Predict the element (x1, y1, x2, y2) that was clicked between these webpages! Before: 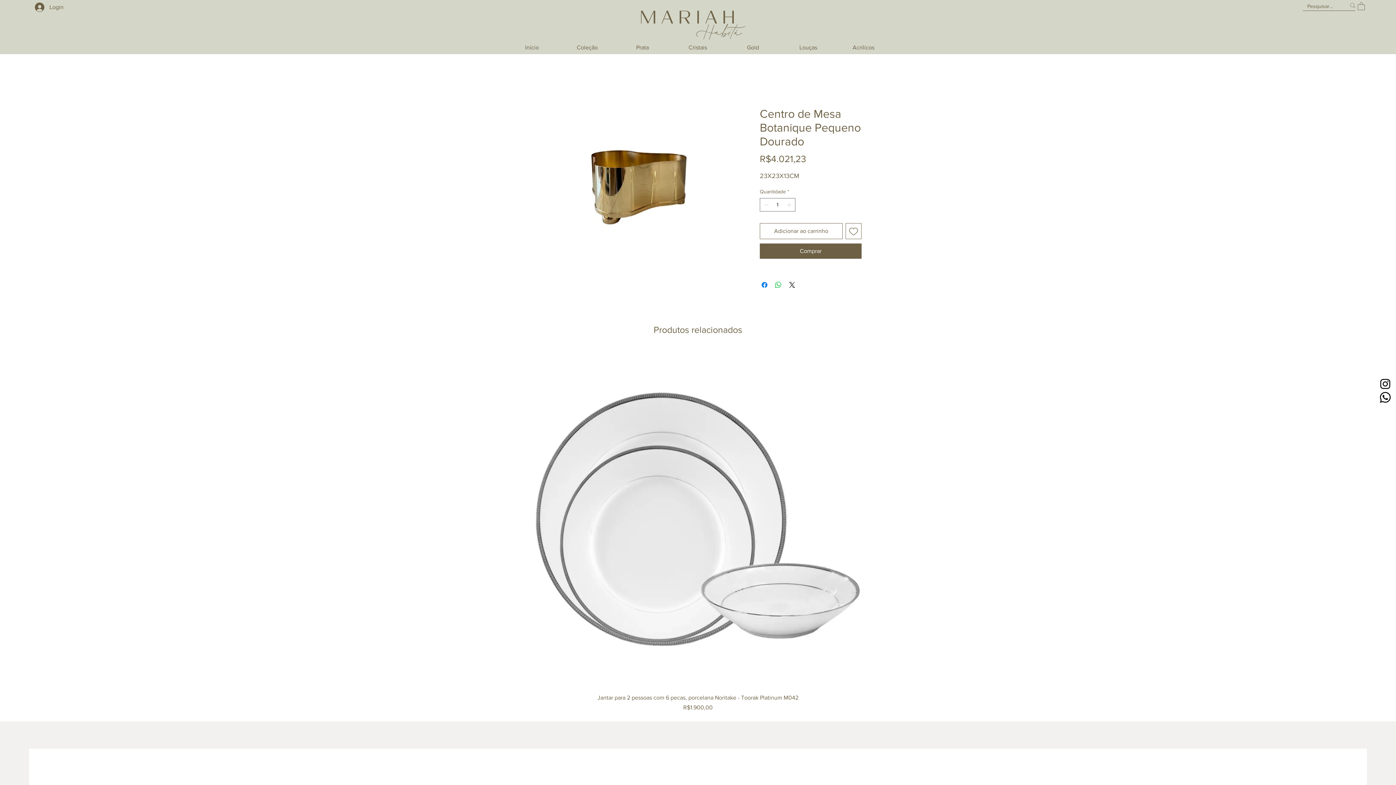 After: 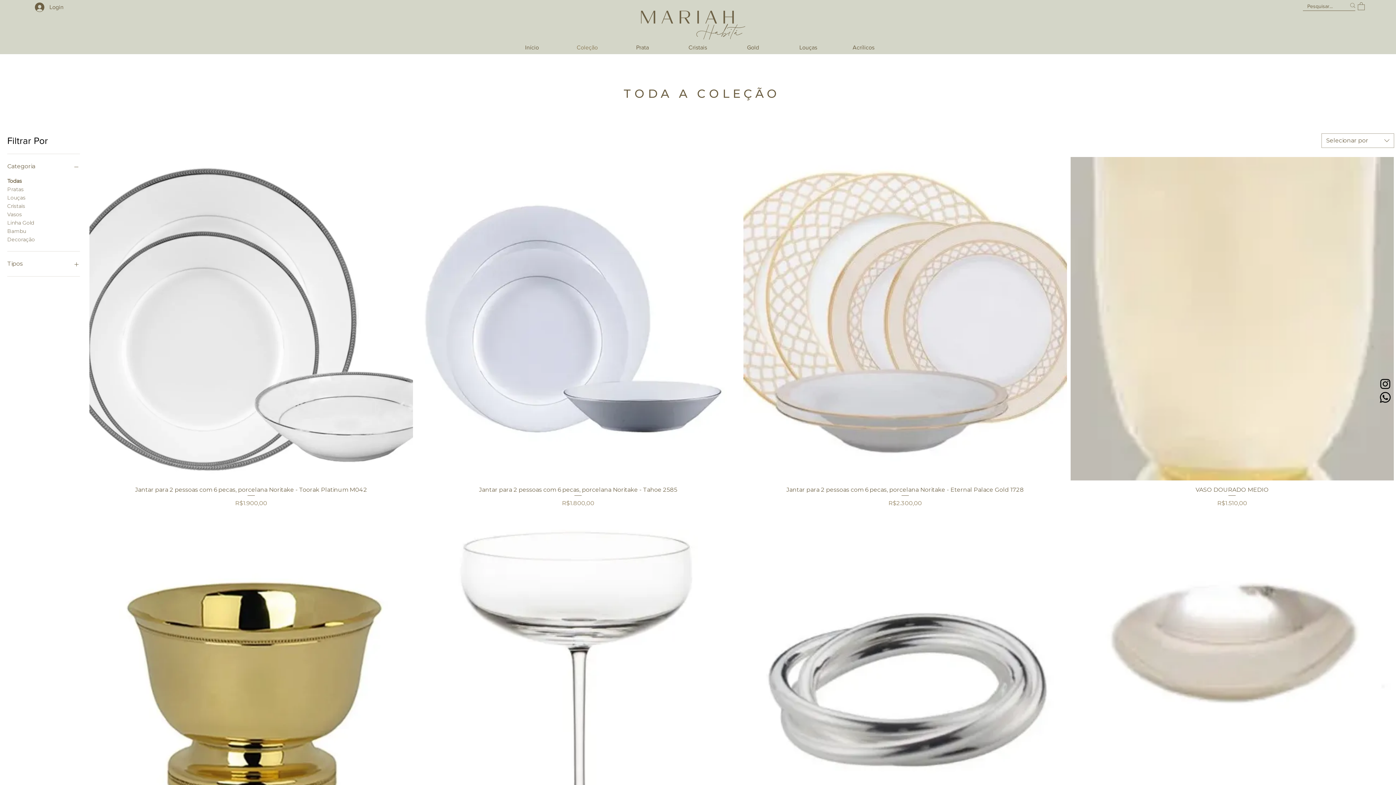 Action: label: Coleção bbox: (559, 43, 615, 51)